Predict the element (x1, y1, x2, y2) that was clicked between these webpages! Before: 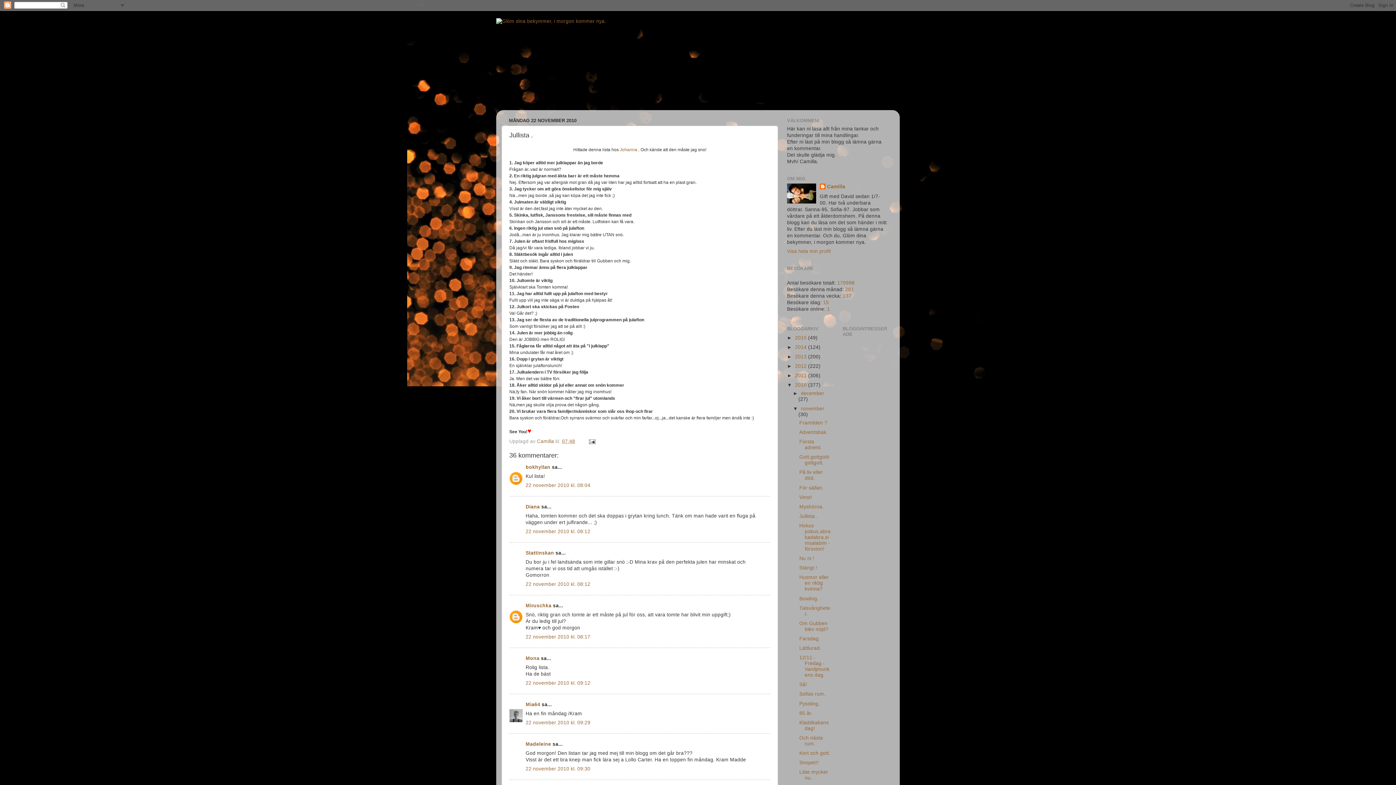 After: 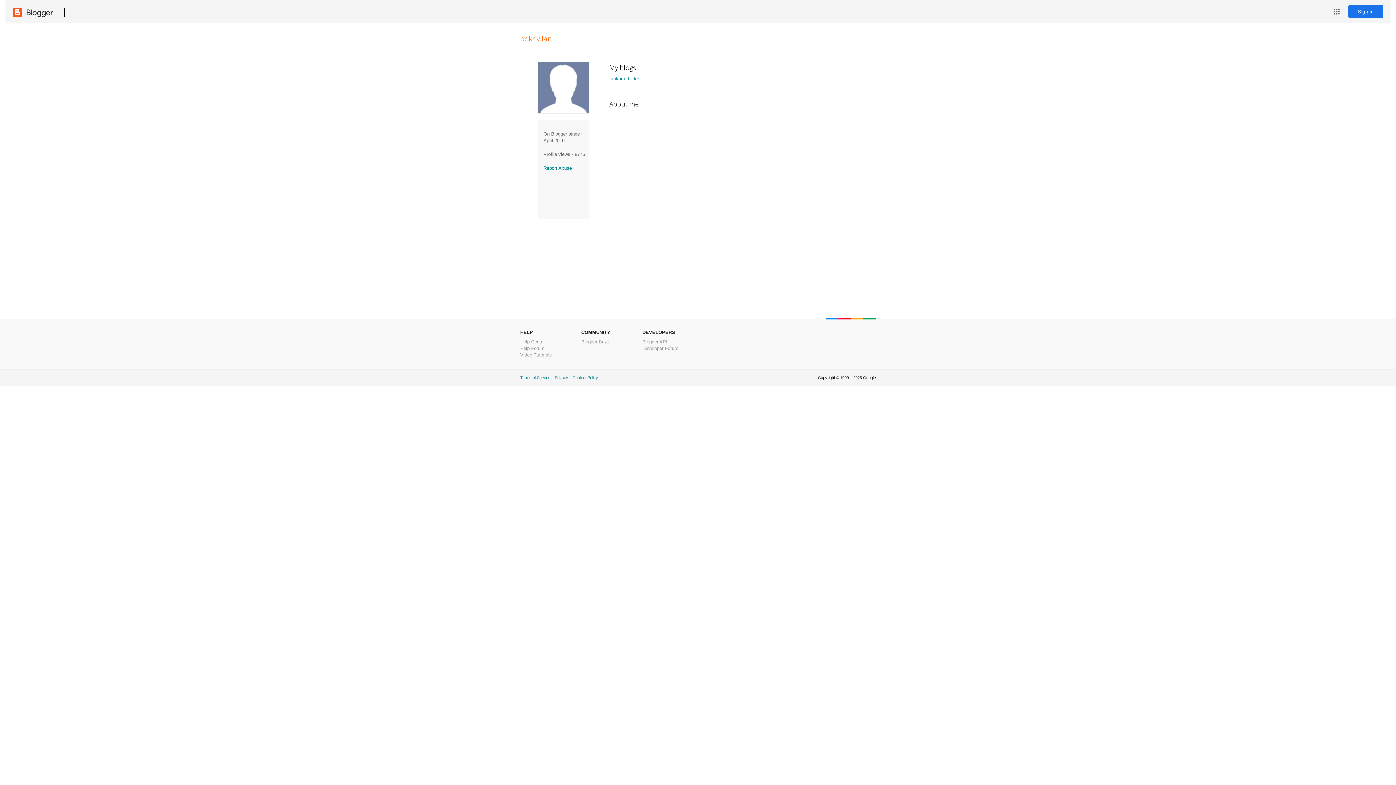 Action: bbox: (525, 464, 550, 470) label: bokhyllan